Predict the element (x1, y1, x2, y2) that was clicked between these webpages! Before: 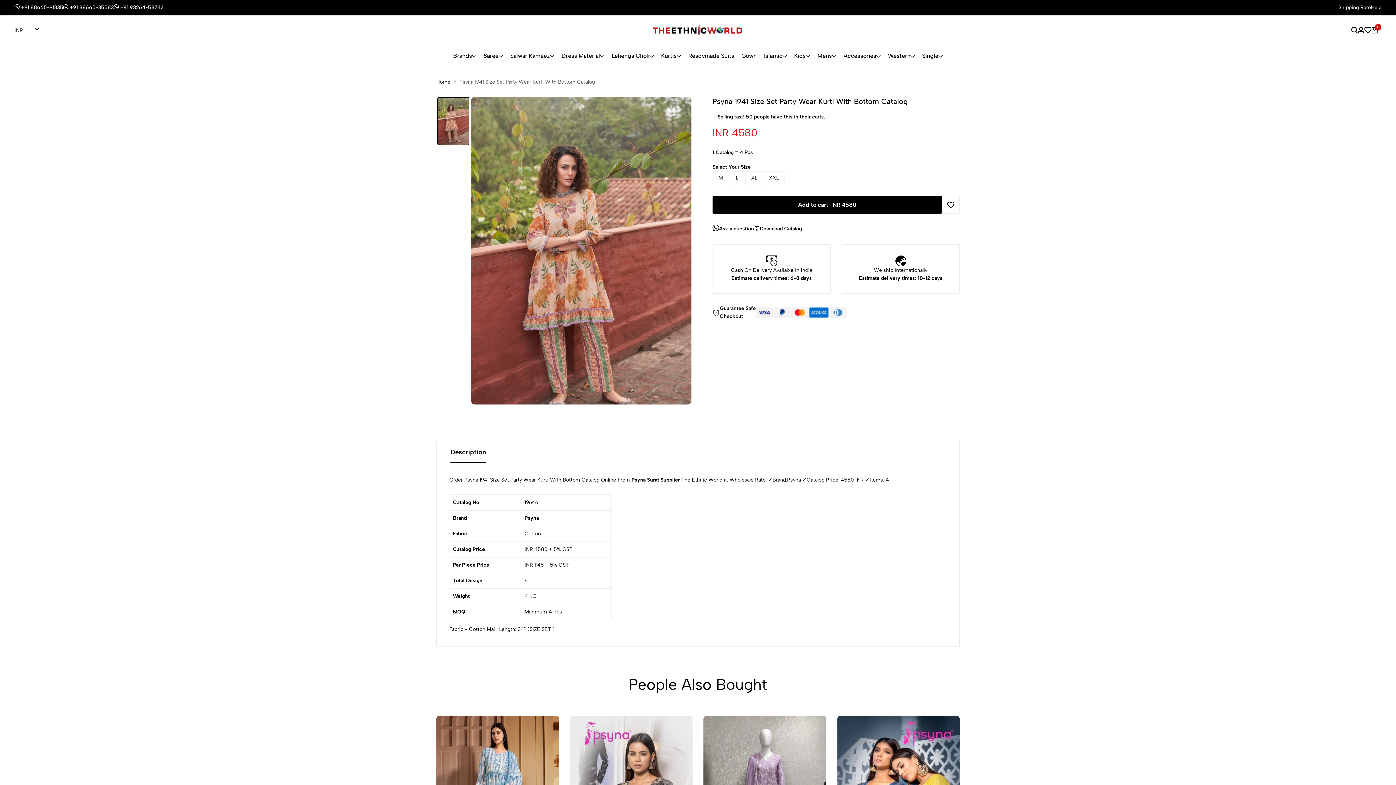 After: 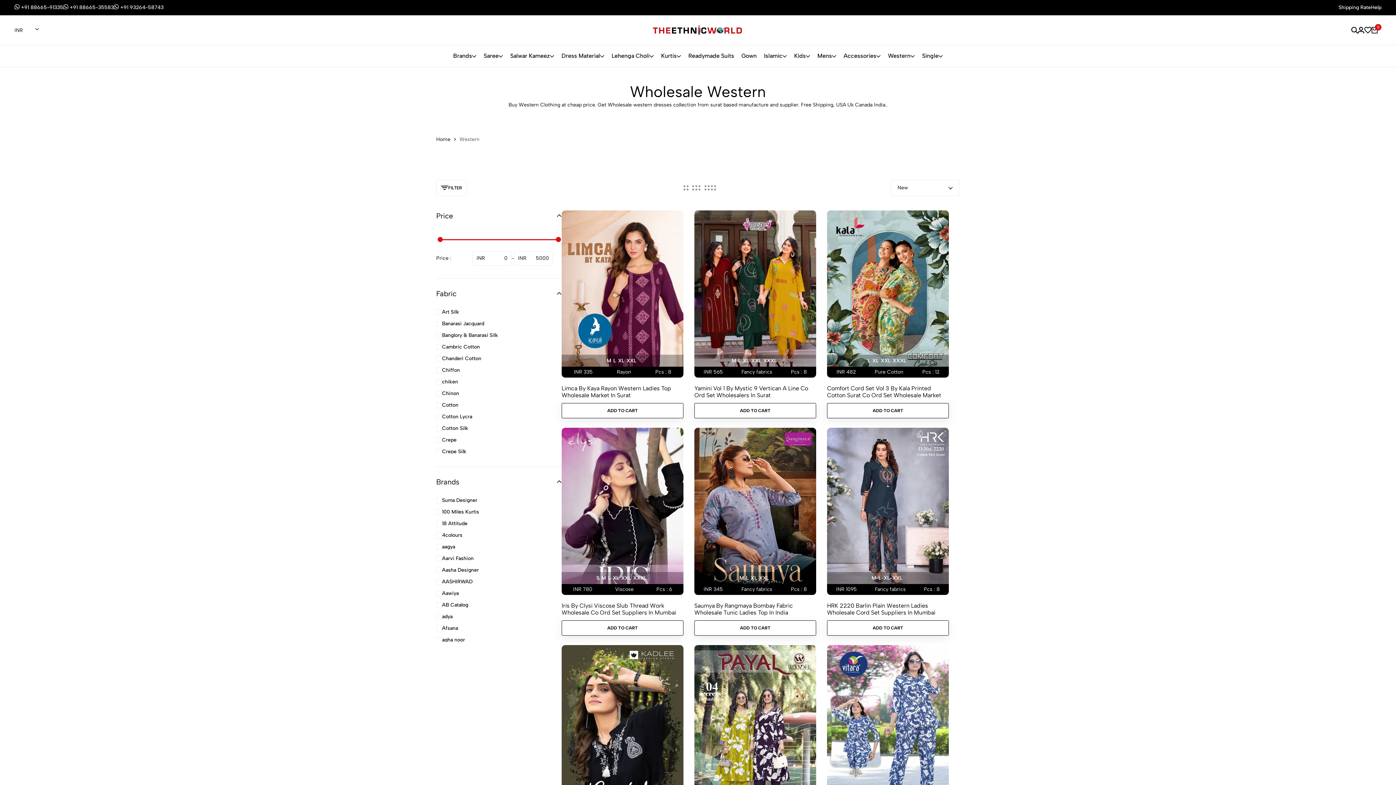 Action: bbox: (888, 52, 915, 60) label: Western